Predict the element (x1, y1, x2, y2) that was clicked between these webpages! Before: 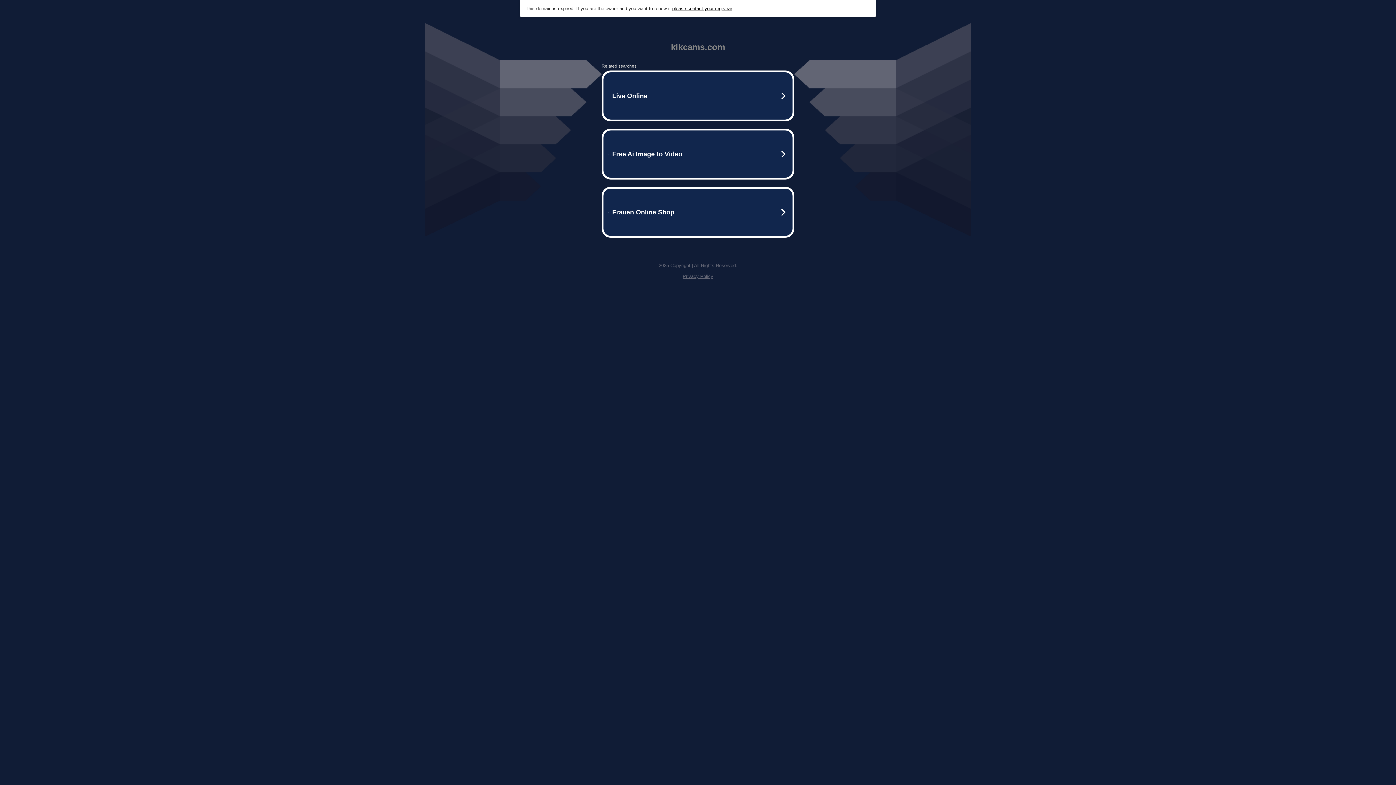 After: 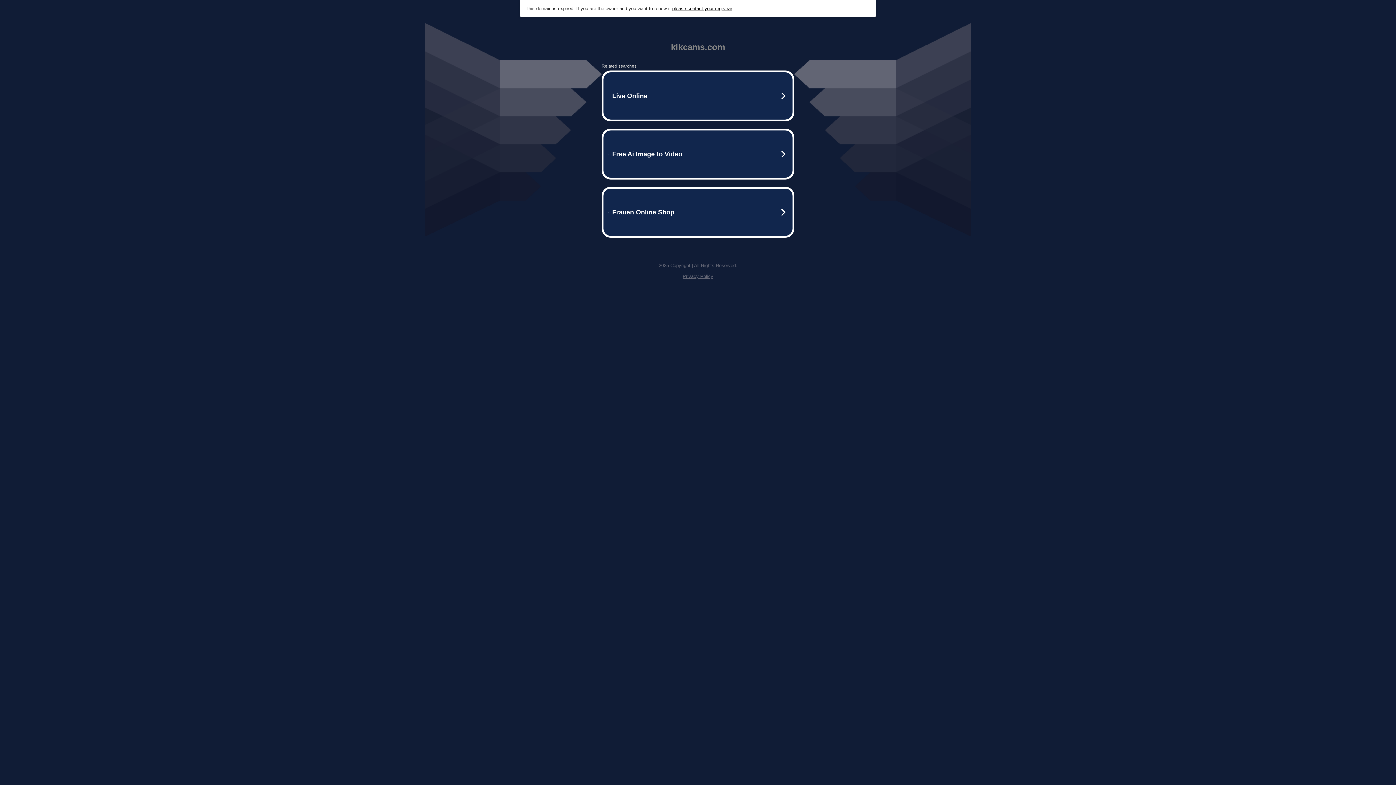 Action: bbox: (672, 5, 732, 11) label: please contact your registrar